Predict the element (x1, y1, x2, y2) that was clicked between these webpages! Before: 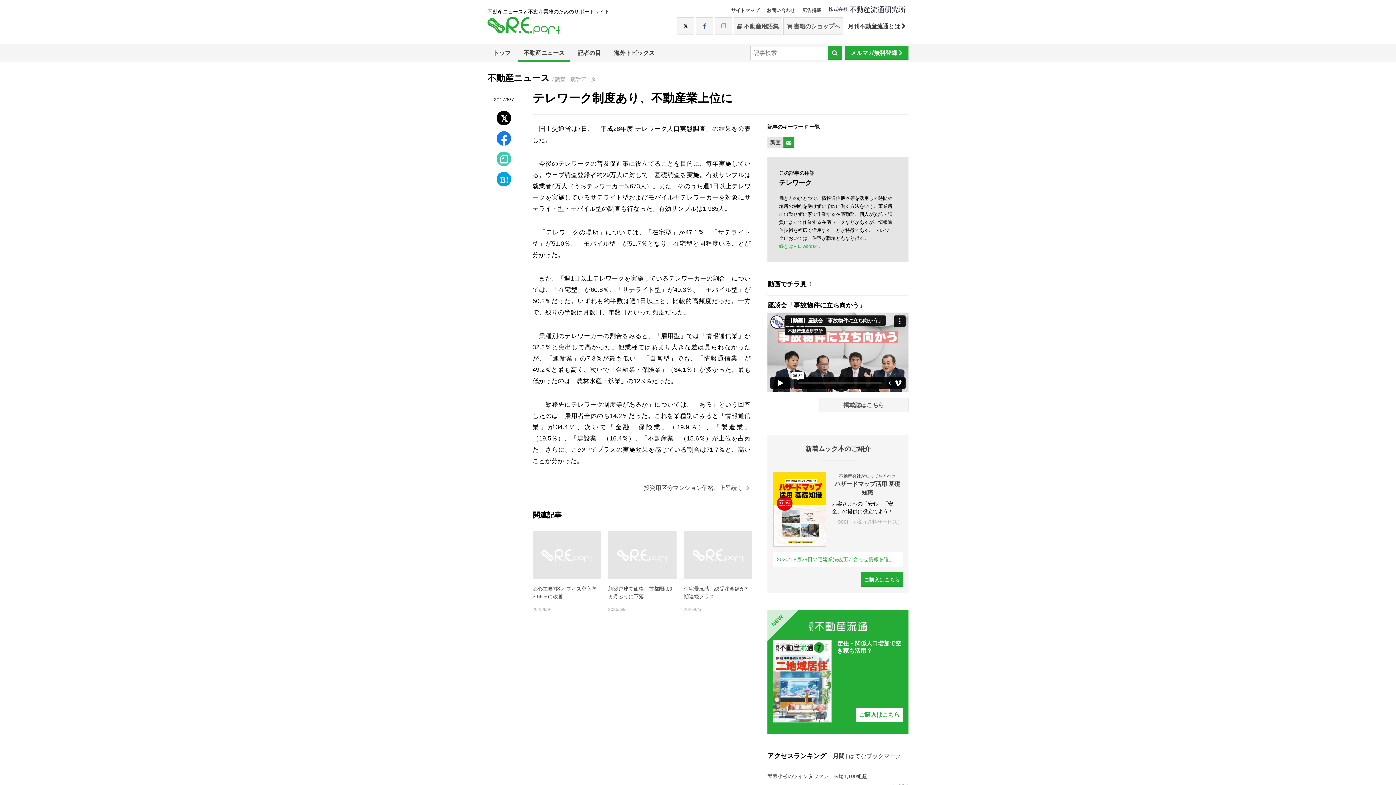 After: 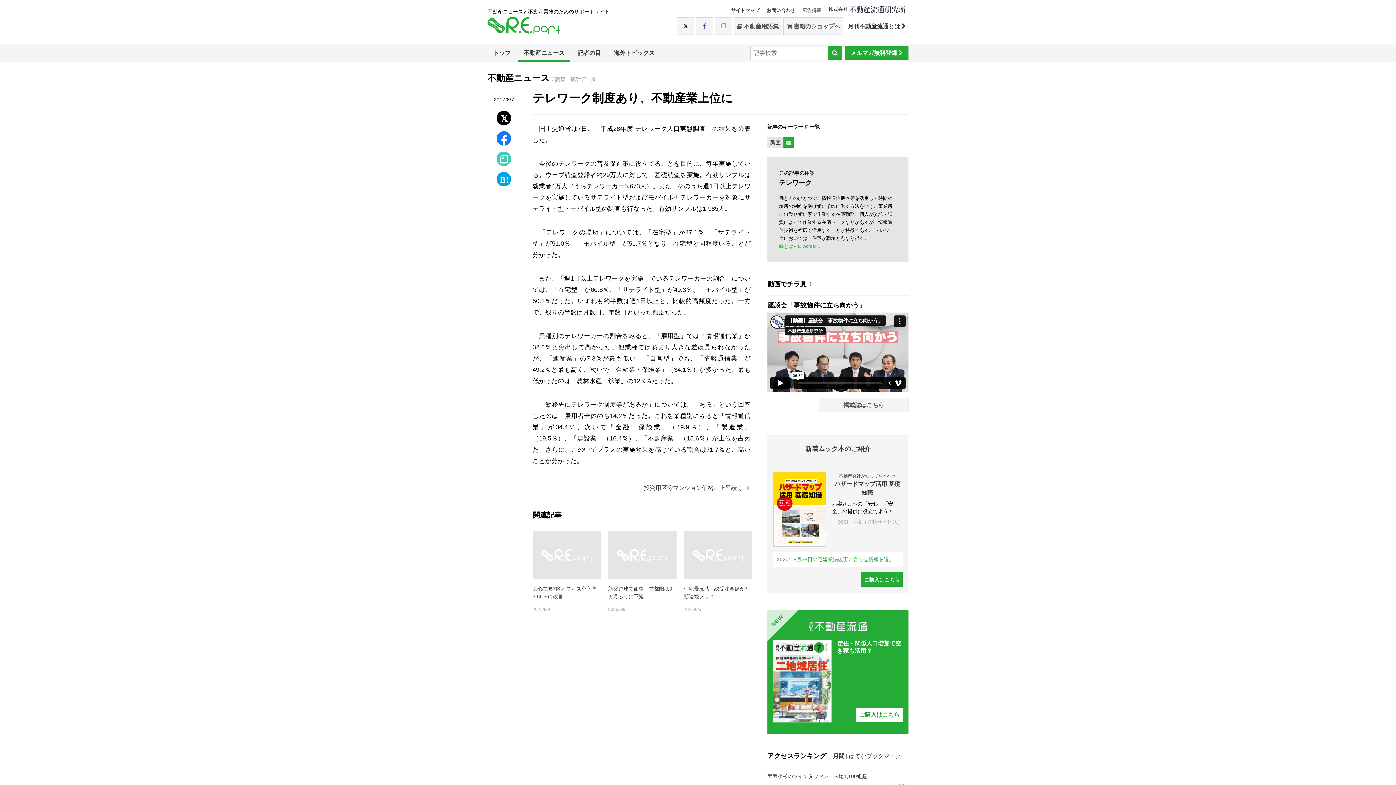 Action: label: 広告掲載 bbox: (799, 5, 824, 15)